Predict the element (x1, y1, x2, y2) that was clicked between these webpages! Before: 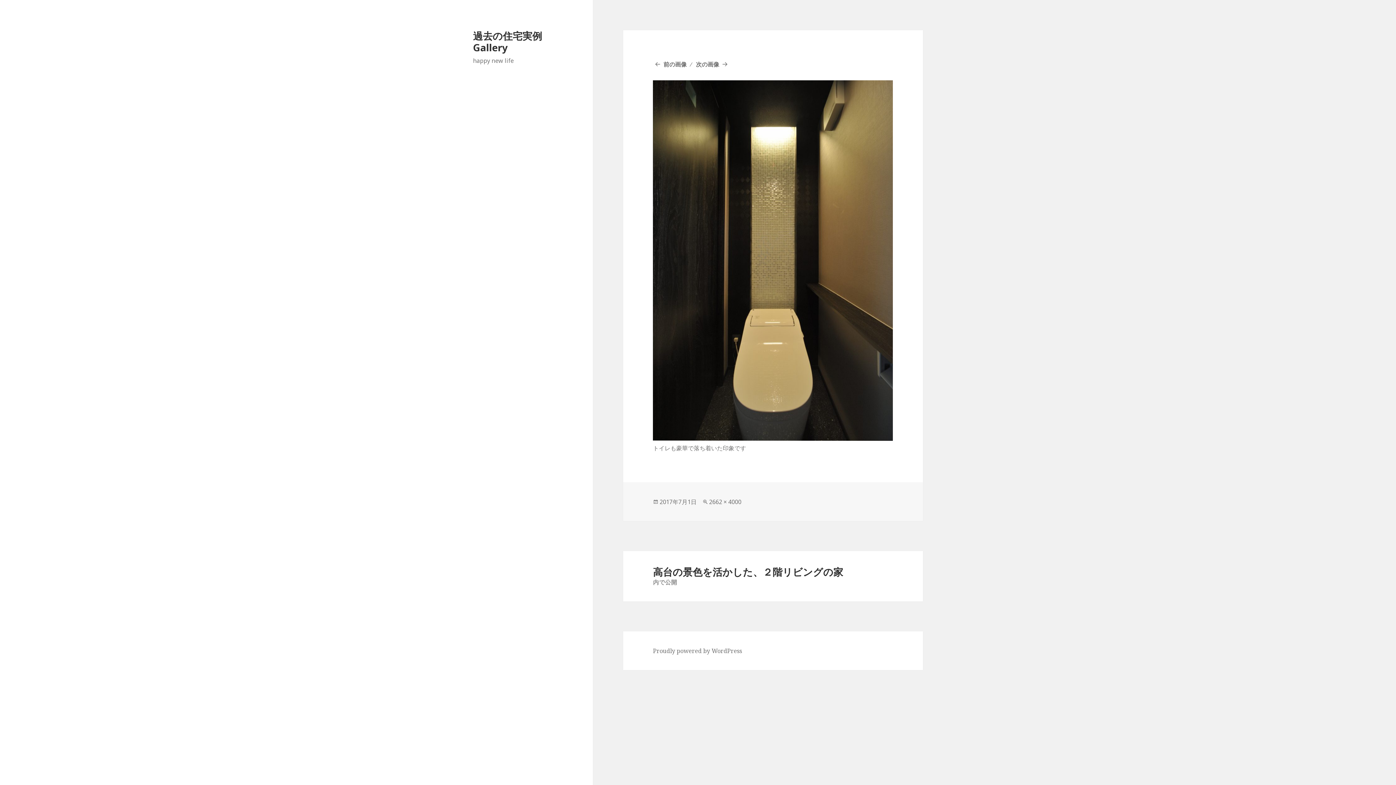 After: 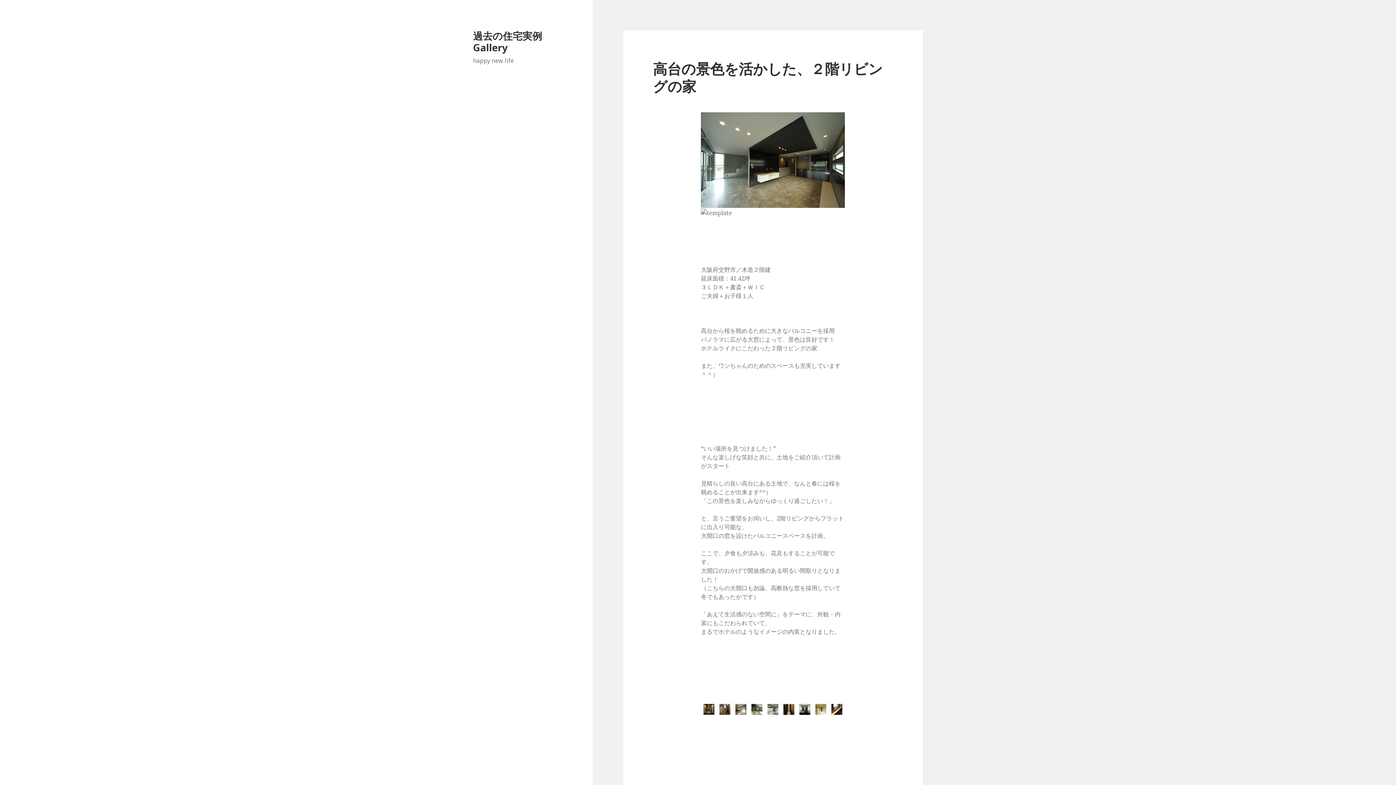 Action: label: 高台の景色を活かした、２階リビングの家
内で公開 bbox: (623, 551, 923, 601)